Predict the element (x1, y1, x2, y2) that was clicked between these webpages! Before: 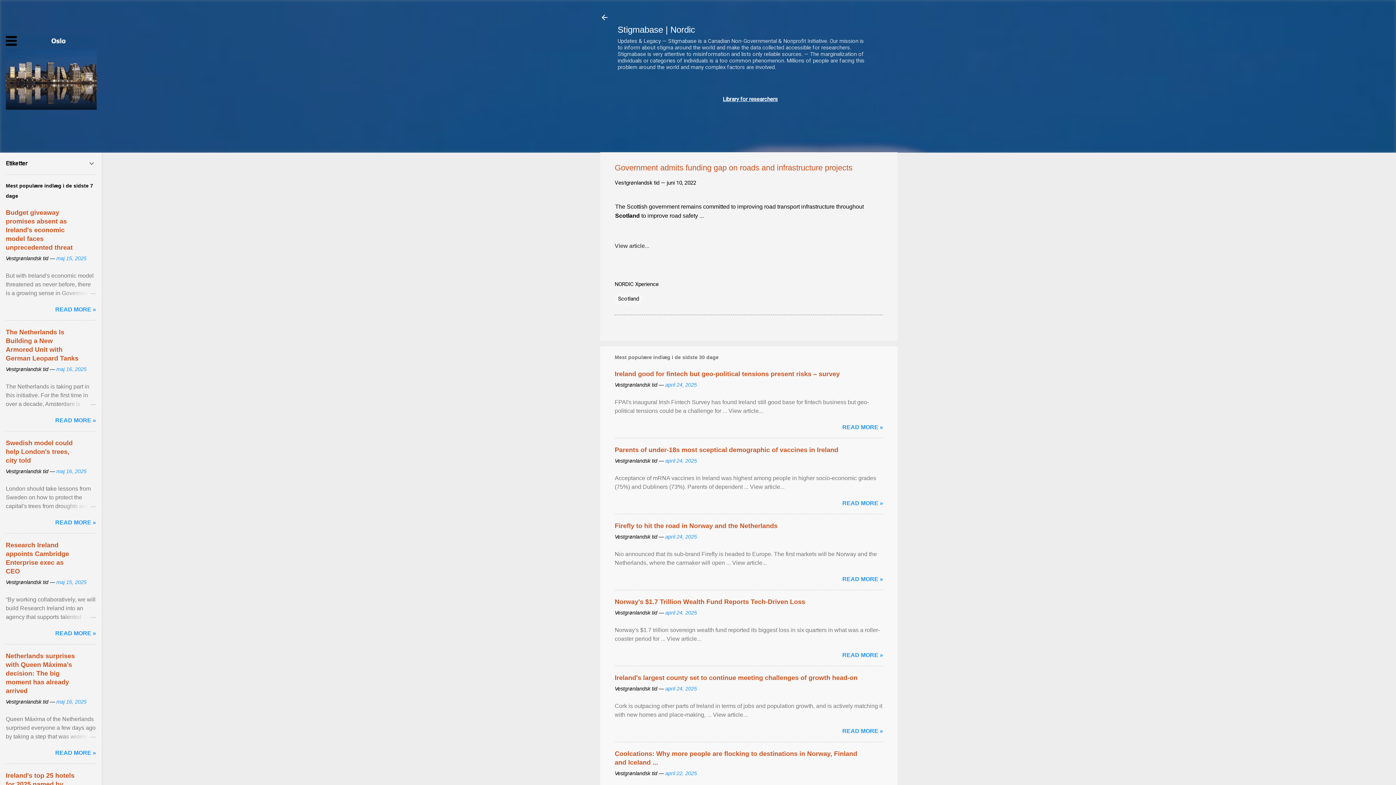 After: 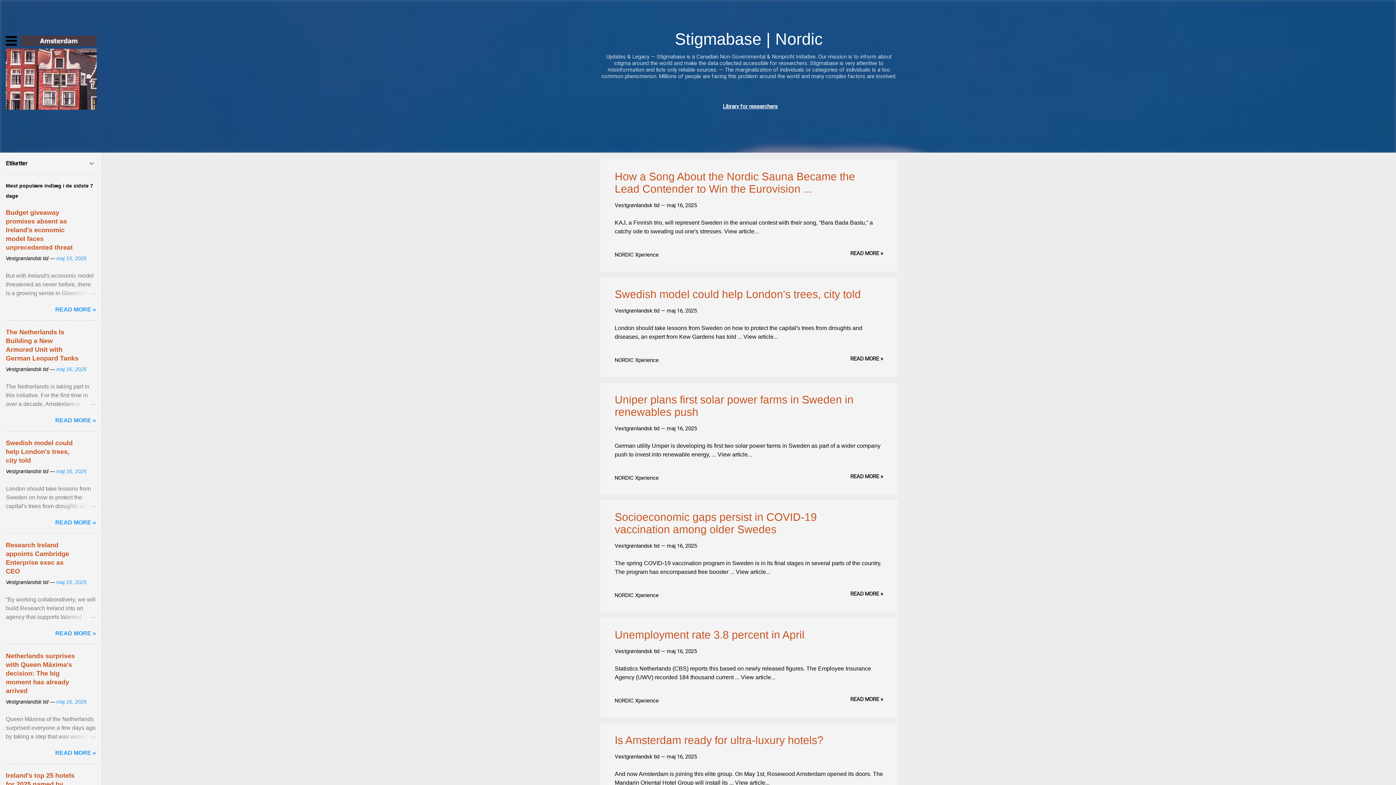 Action: label: Stigmabase | Nordic bbox: (617, 24, 695, 34)